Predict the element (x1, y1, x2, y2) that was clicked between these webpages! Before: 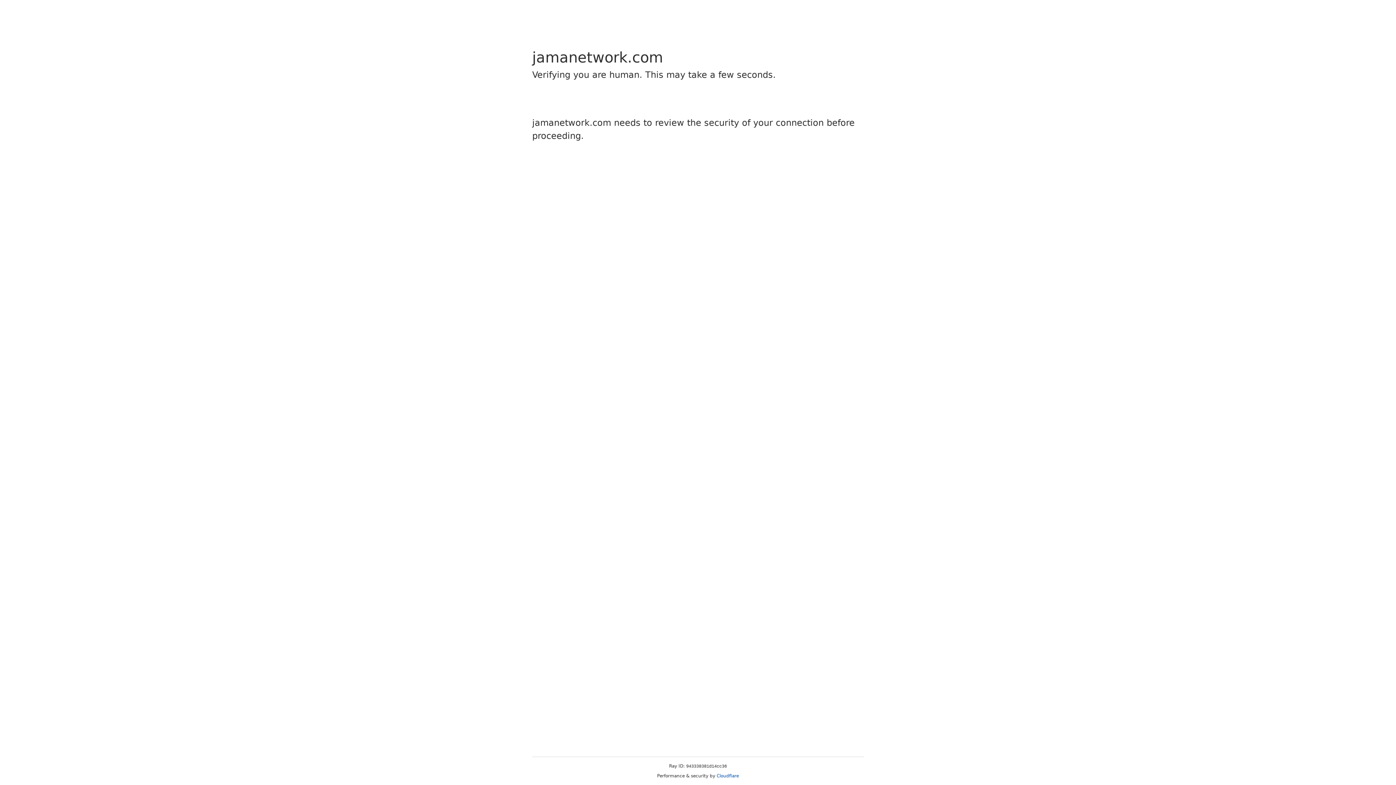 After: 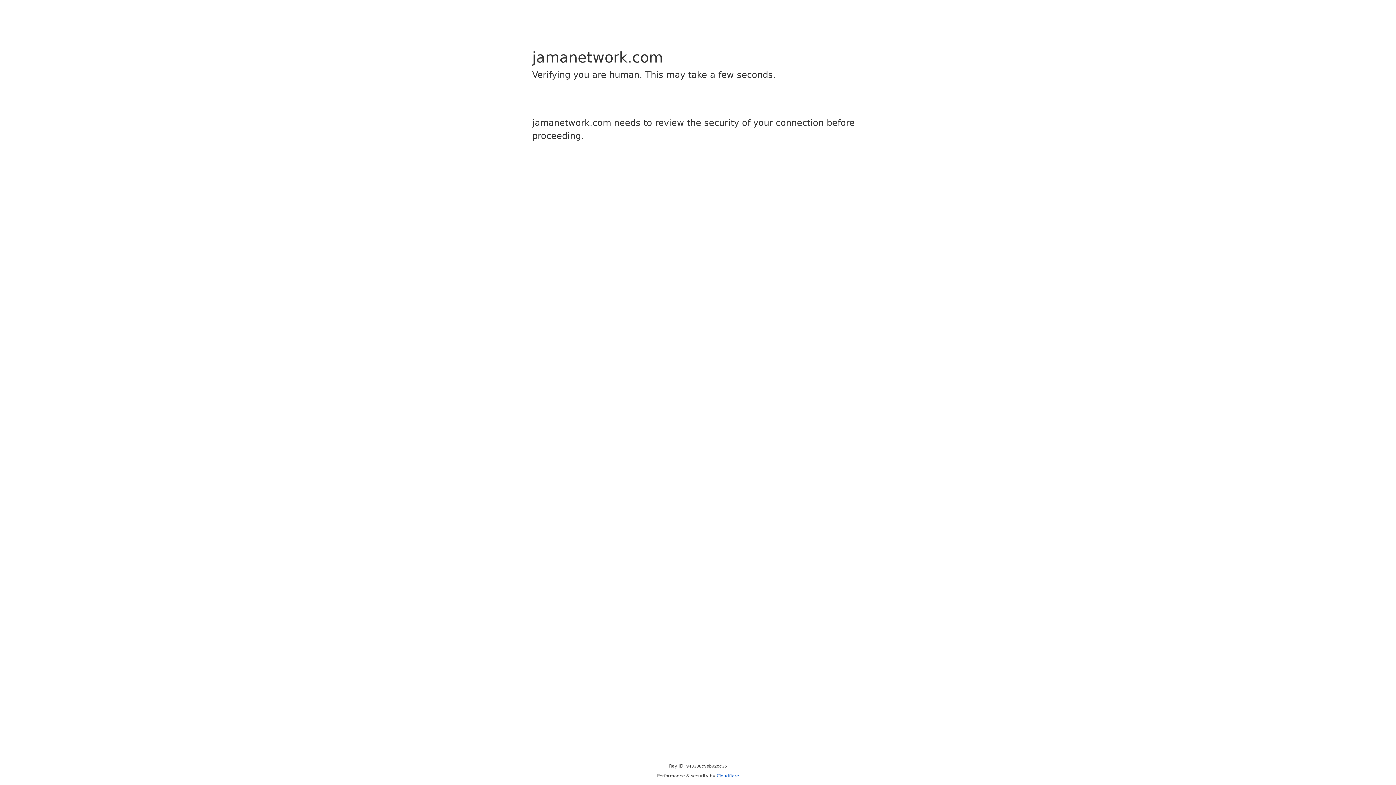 Action: label: Cloudflare bbox: (716, 773, 739, 778)